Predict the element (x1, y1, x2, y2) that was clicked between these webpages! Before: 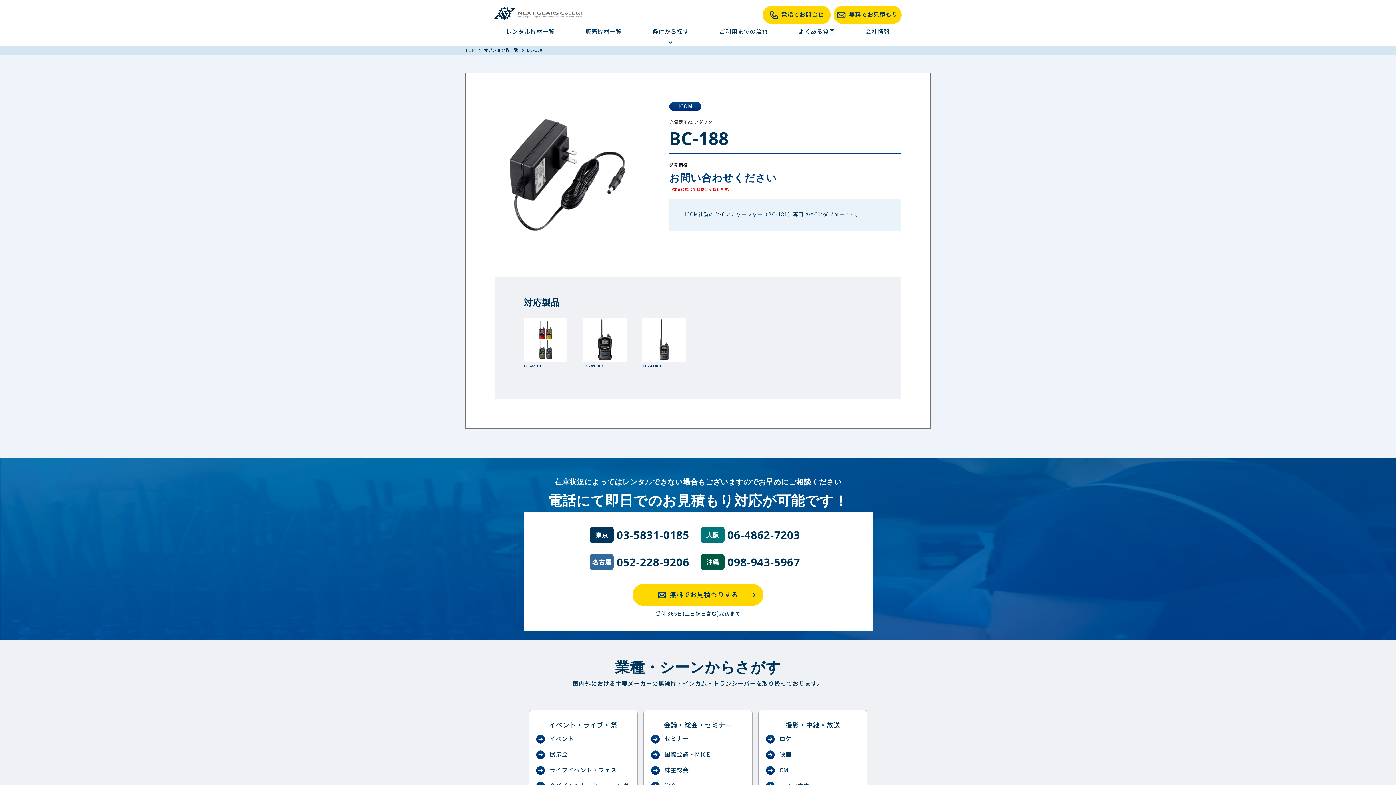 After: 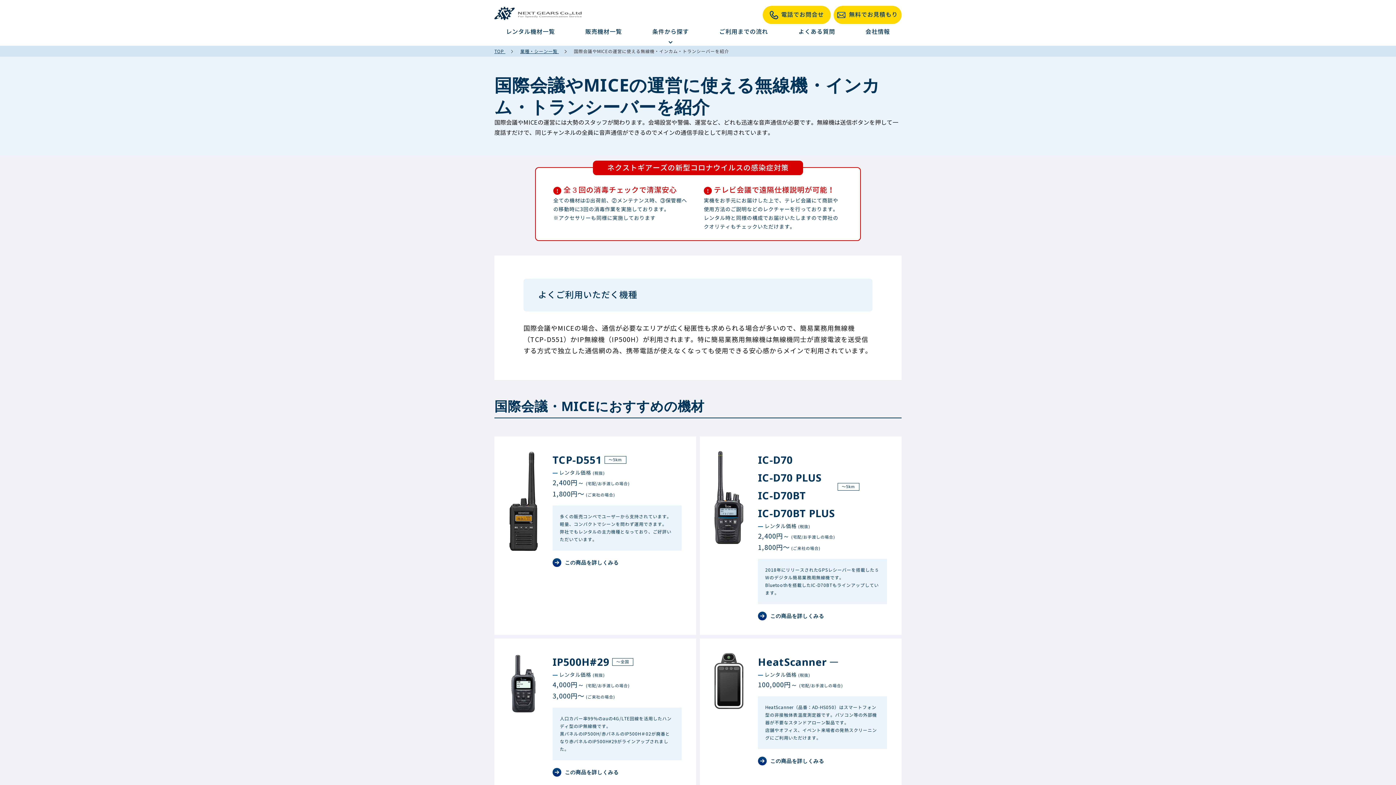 Action: label:  国際会議・MICE bbox: (651, 750, 745, 760)